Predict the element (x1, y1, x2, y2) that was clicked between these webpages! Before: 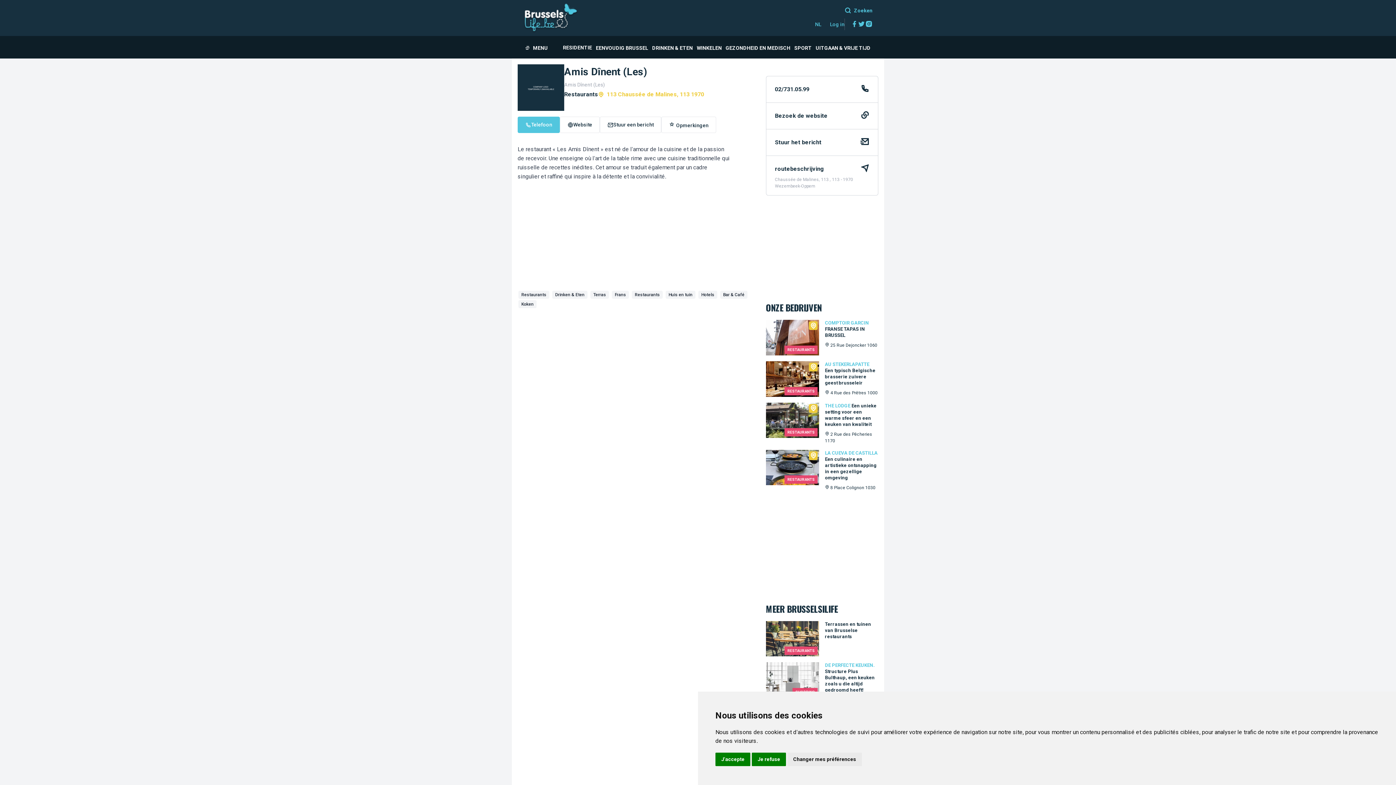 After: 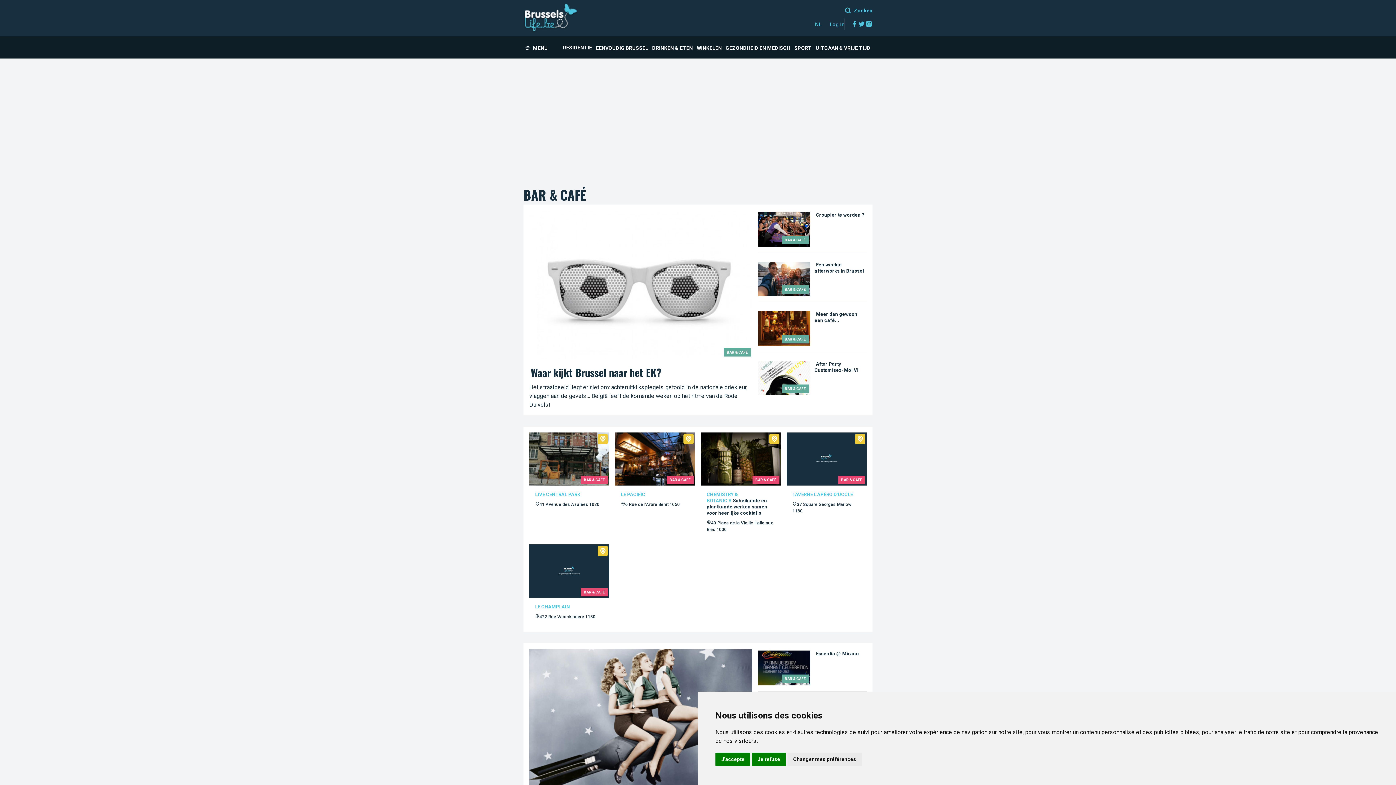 Action: bbox: (720, 290, 747, 298) label: Bar & Café